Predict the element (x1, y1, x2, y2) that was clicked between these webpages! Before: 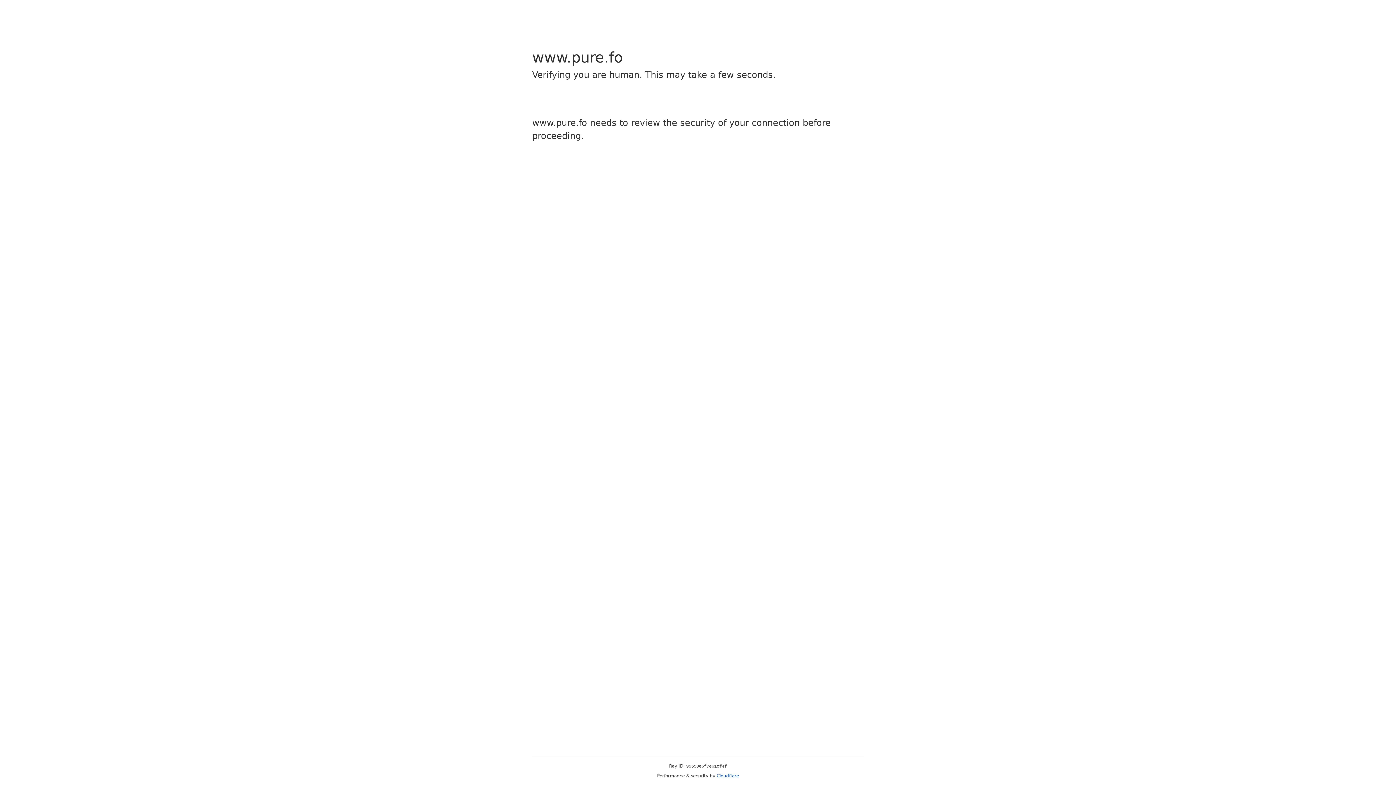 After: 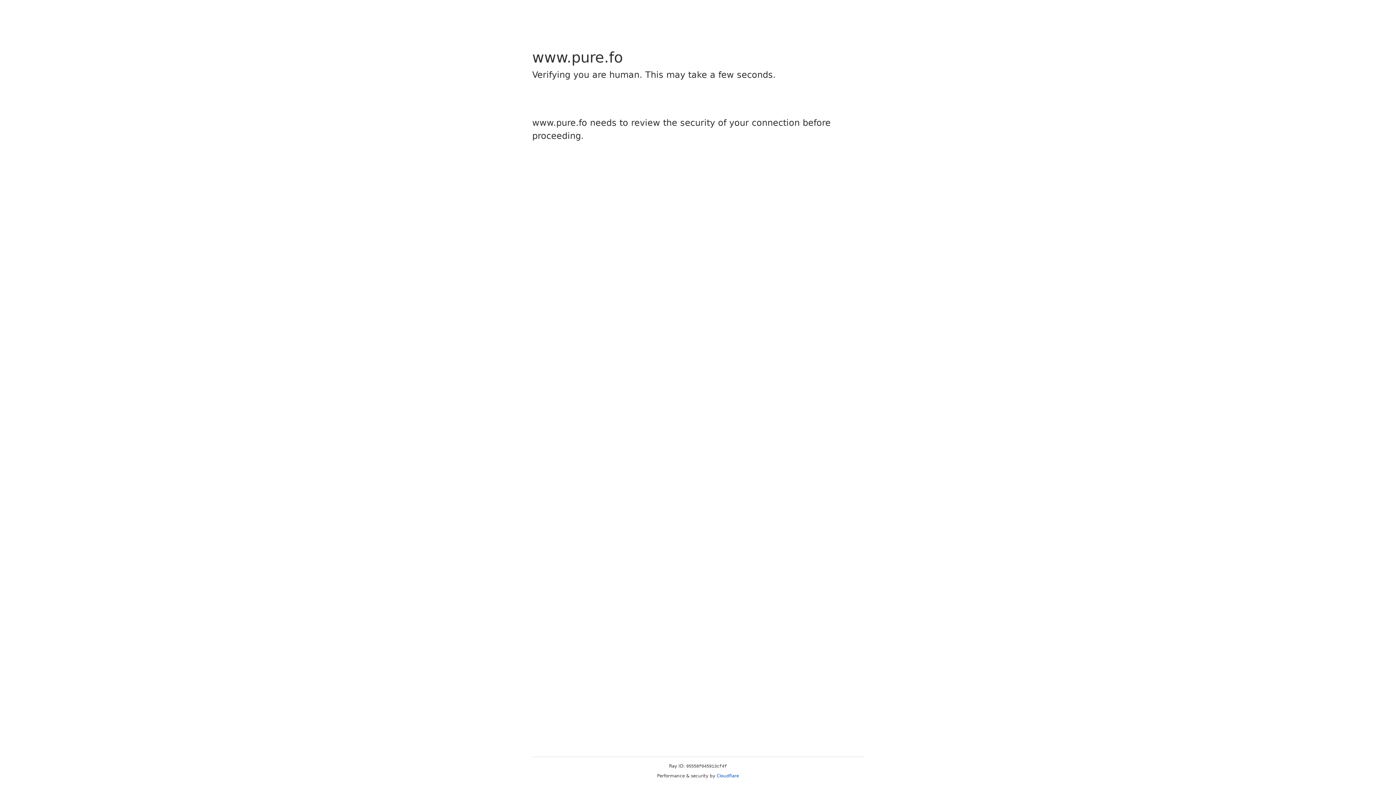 Action: label: Cloudflare bbox: (716, 773, 739, 778)